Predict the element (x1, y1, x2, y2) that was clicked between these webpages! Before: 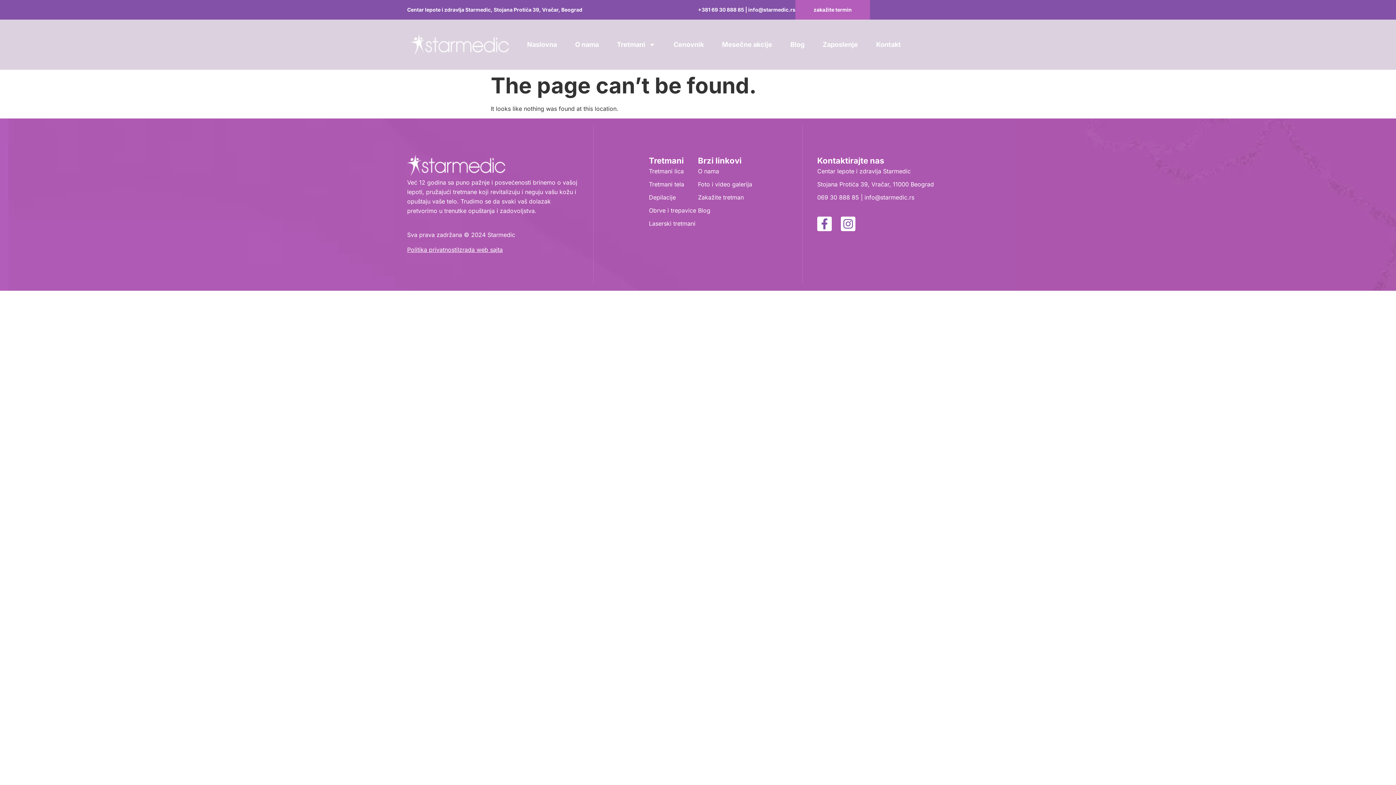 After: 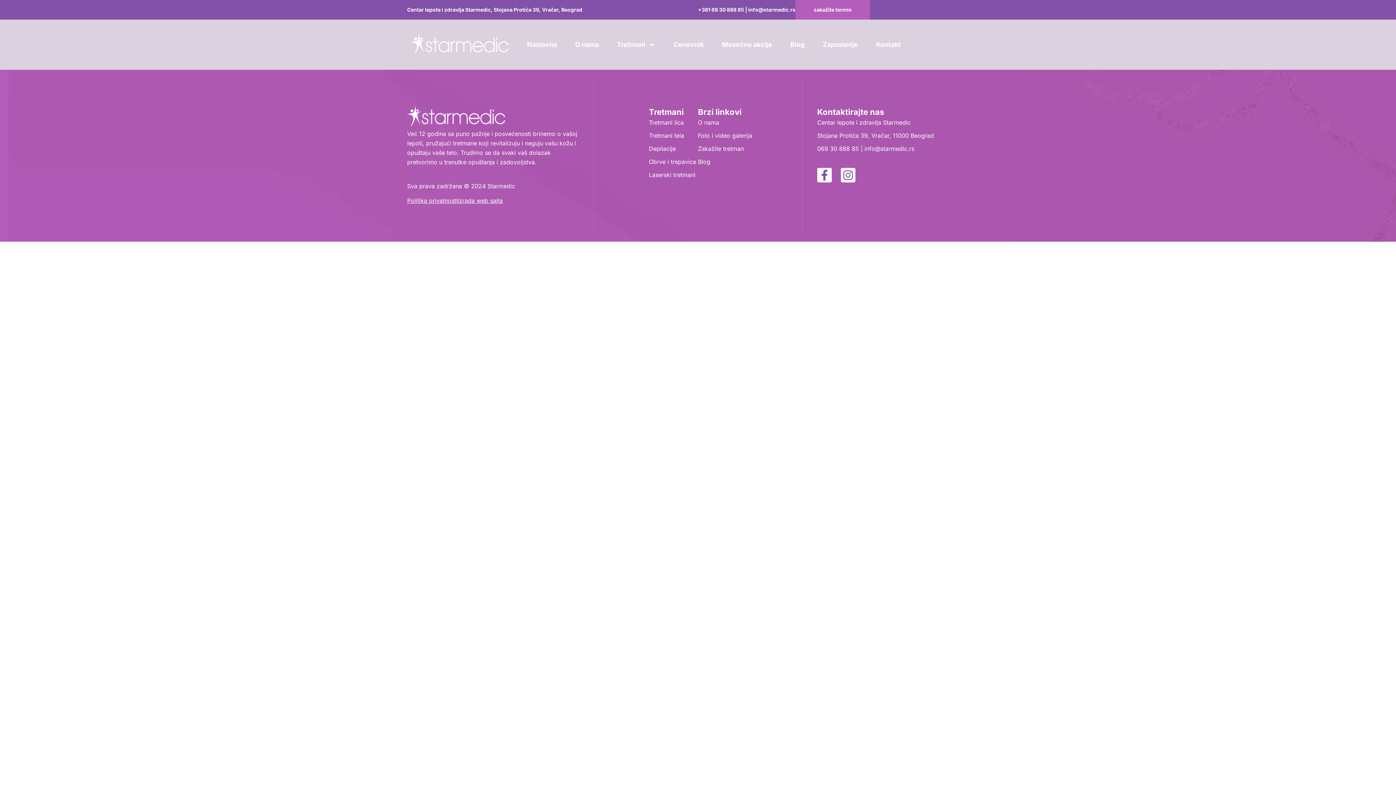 Action: label: Depilacije bbox: (649, 192, 698, 202)